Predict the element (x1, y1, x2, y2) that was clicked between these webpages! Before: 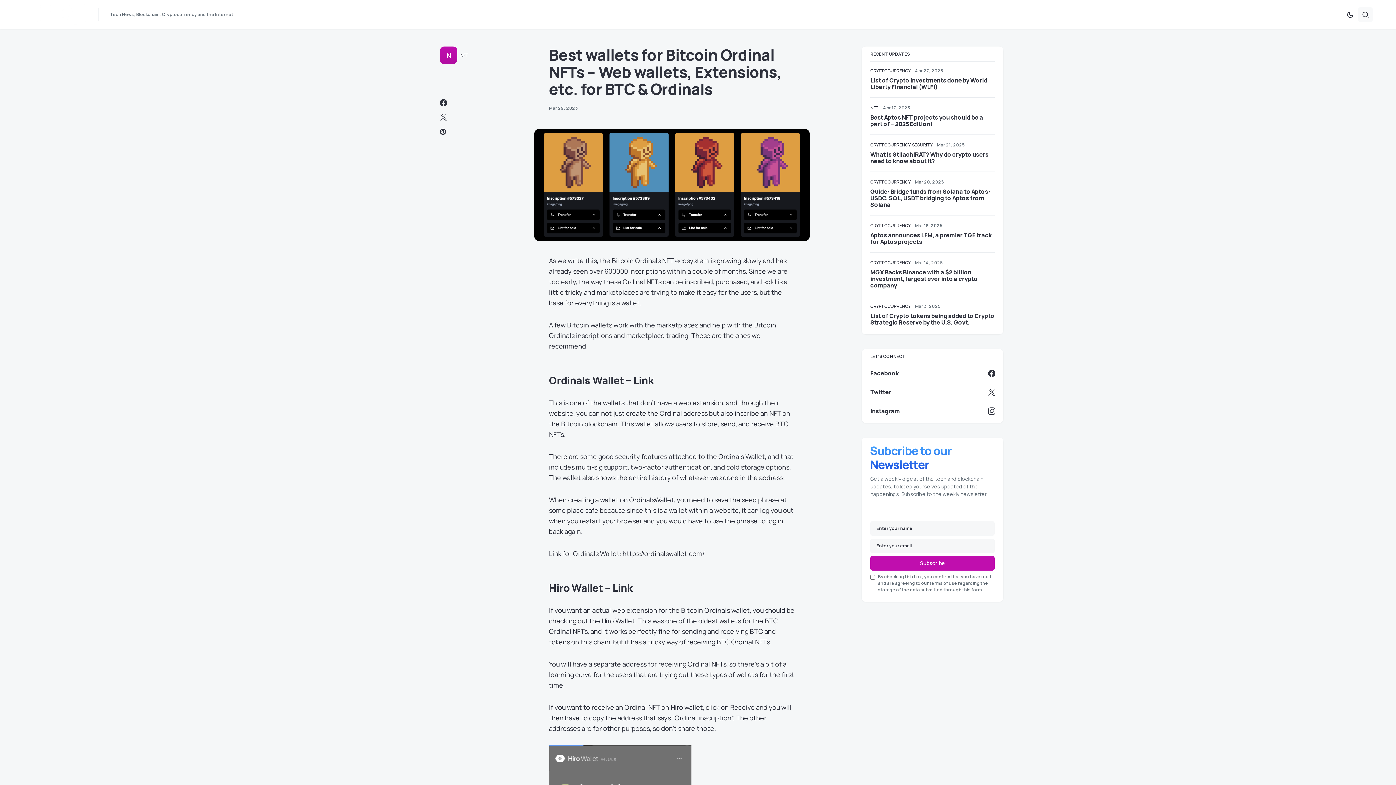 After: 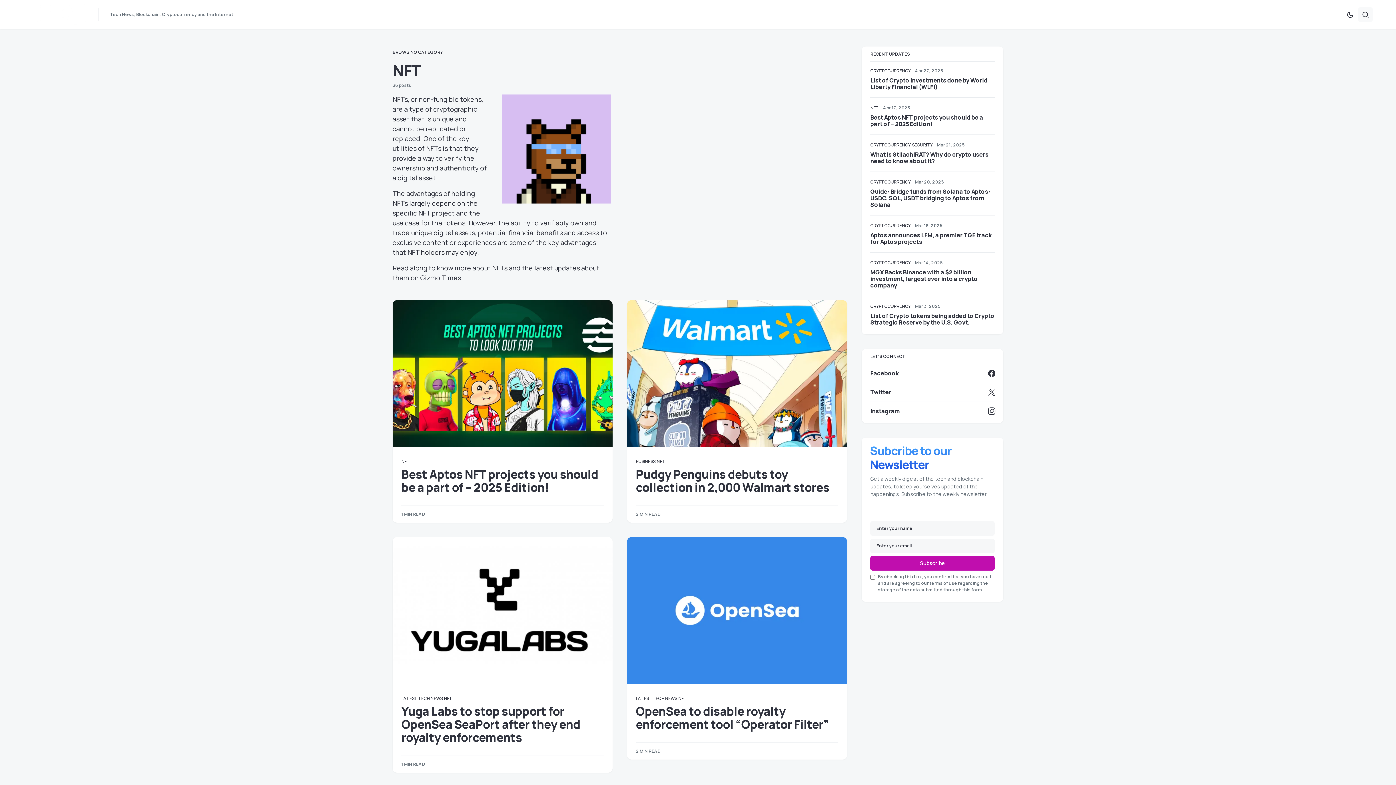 Action: label: N bbox: (440, 46, 457, 64)